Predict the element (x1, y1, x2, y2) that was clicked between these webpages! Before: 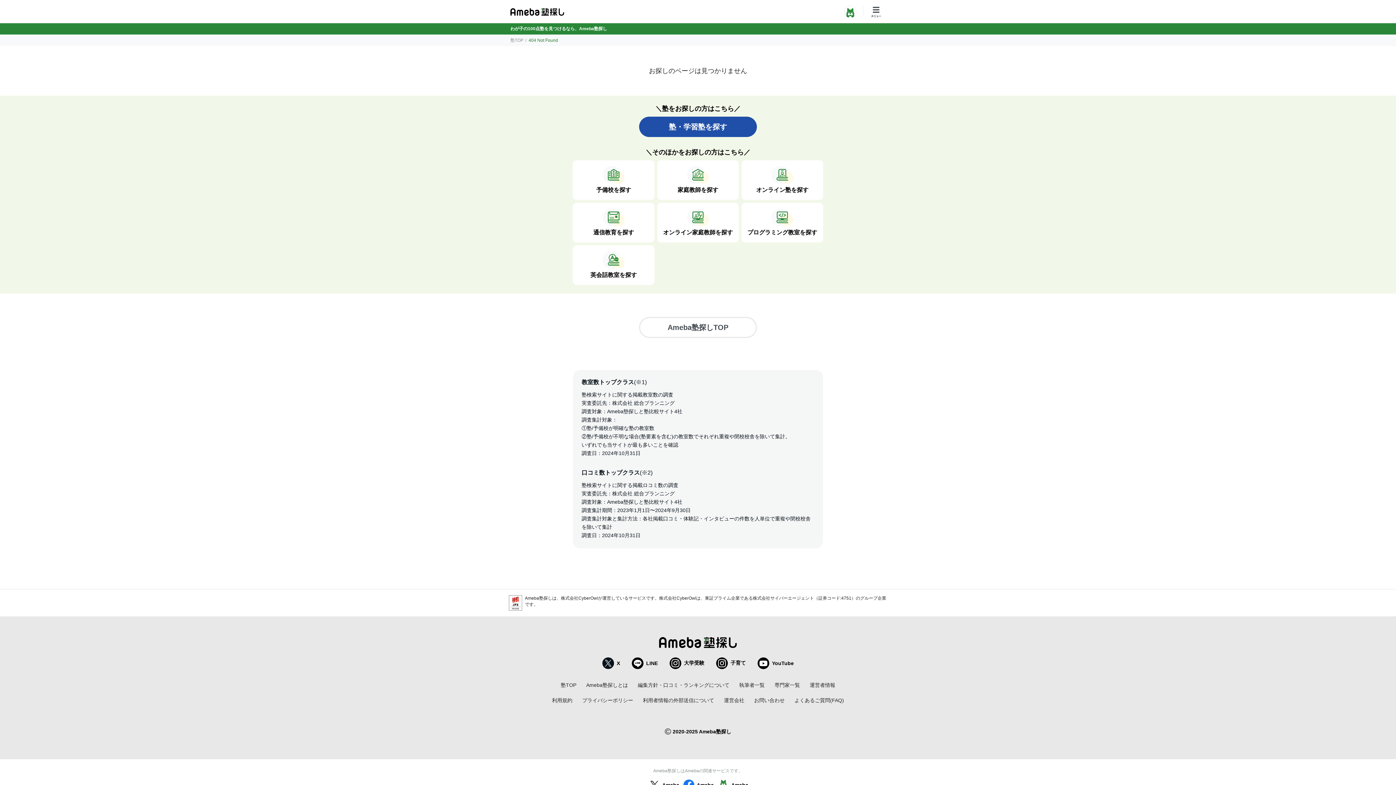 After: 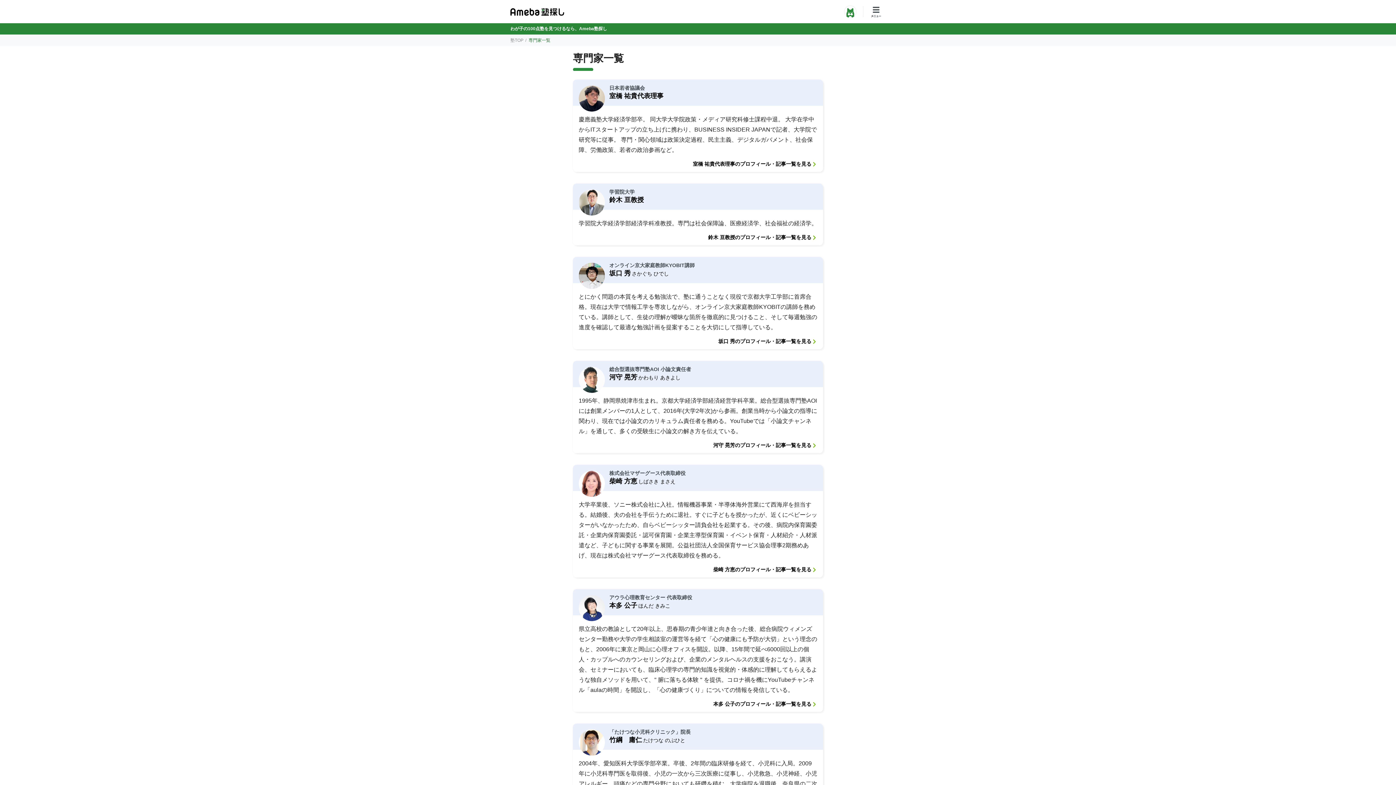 Action: bbox: (774, 682, 800, 689) label: 専門家一覧